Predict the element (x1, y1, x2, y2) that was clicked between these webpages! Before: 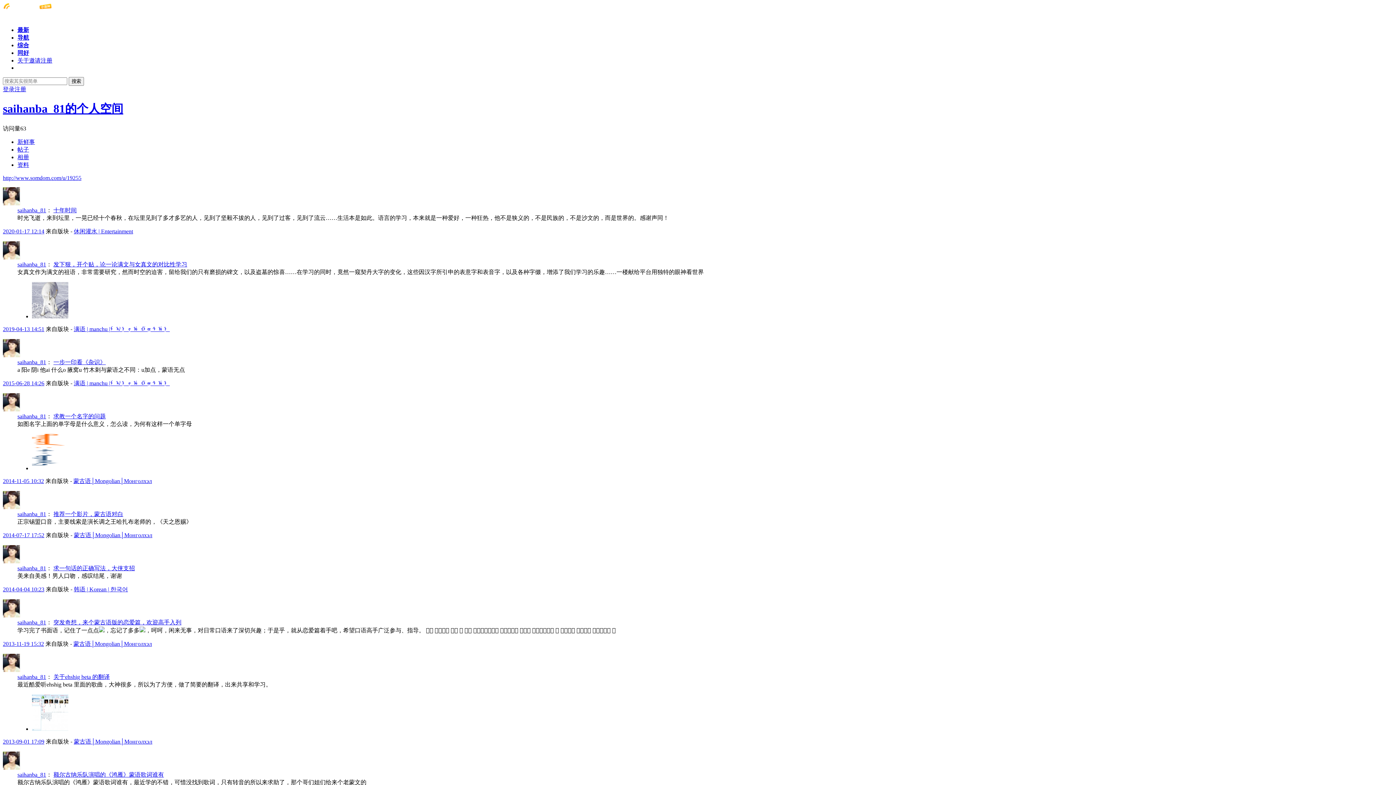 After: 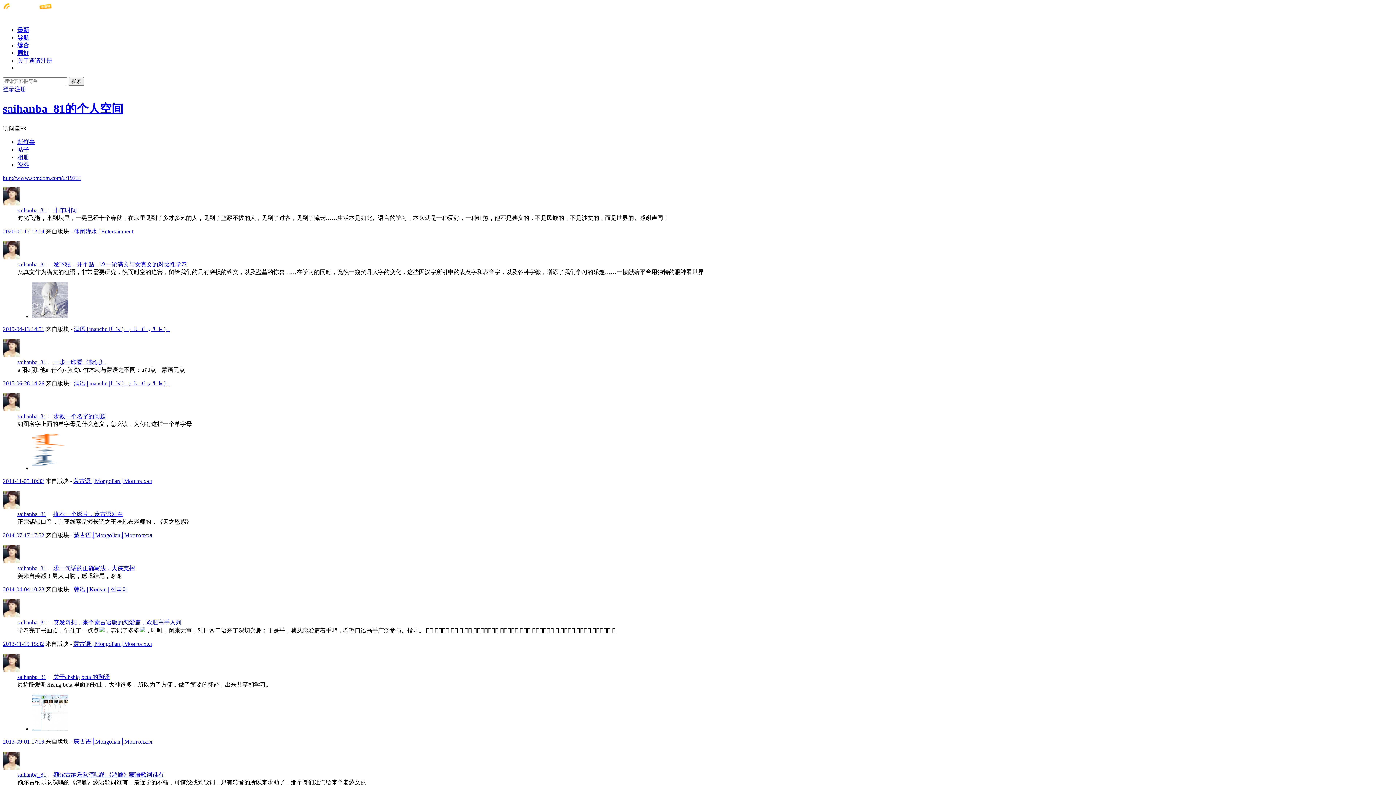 Action: label: saihanba_81 bbox: (17, 359, 46, 365)